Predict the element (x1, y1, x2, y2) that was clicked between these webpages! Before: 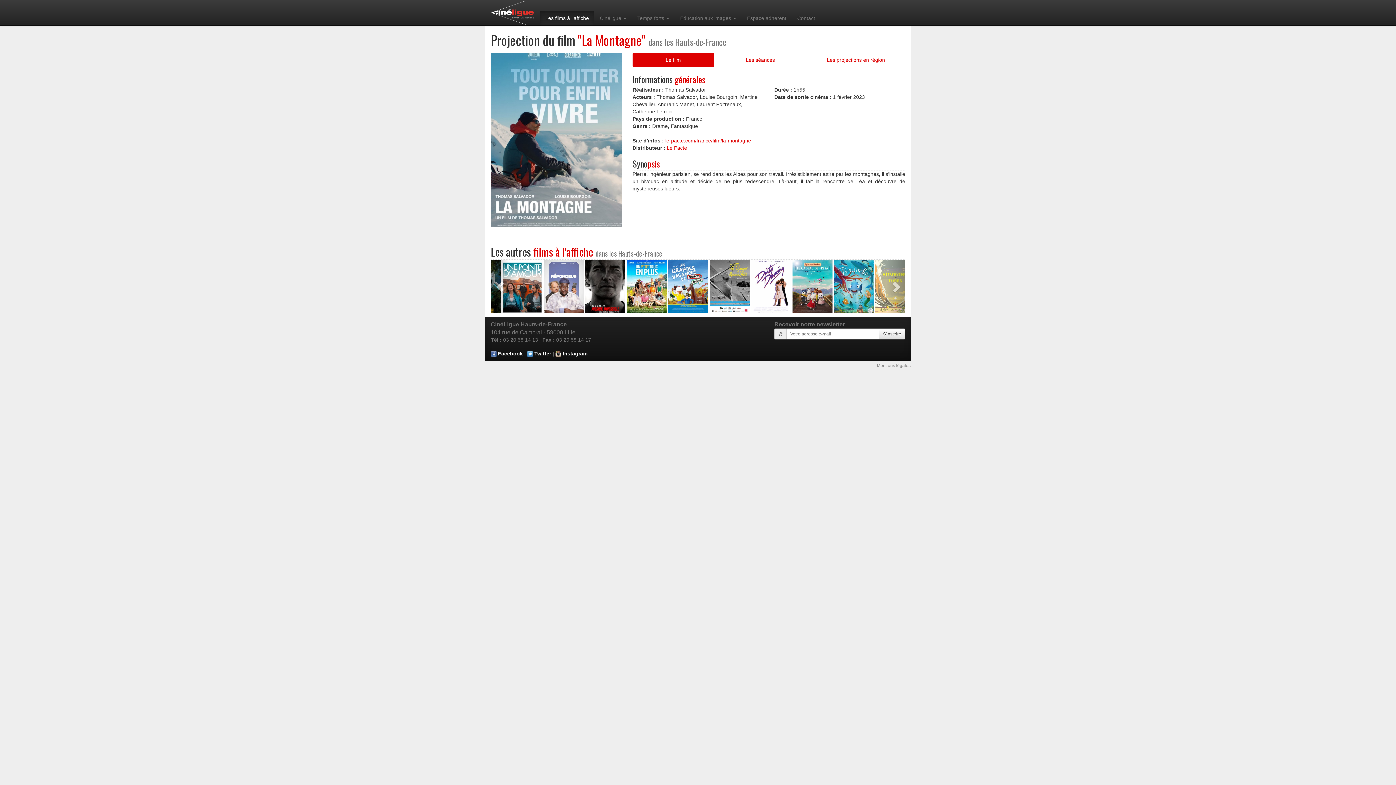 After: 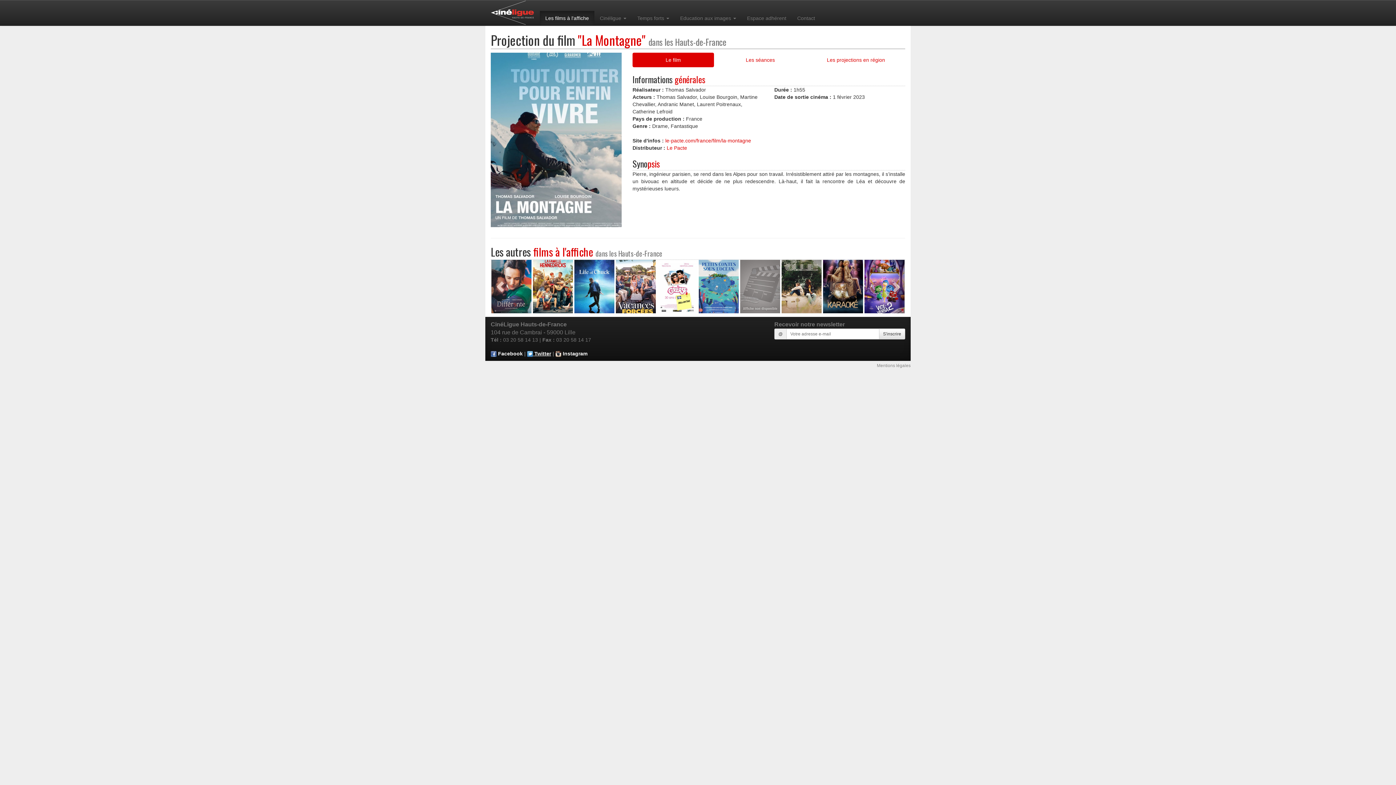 Action: label:  Twitter bbox: (527, 350, 551, 356)